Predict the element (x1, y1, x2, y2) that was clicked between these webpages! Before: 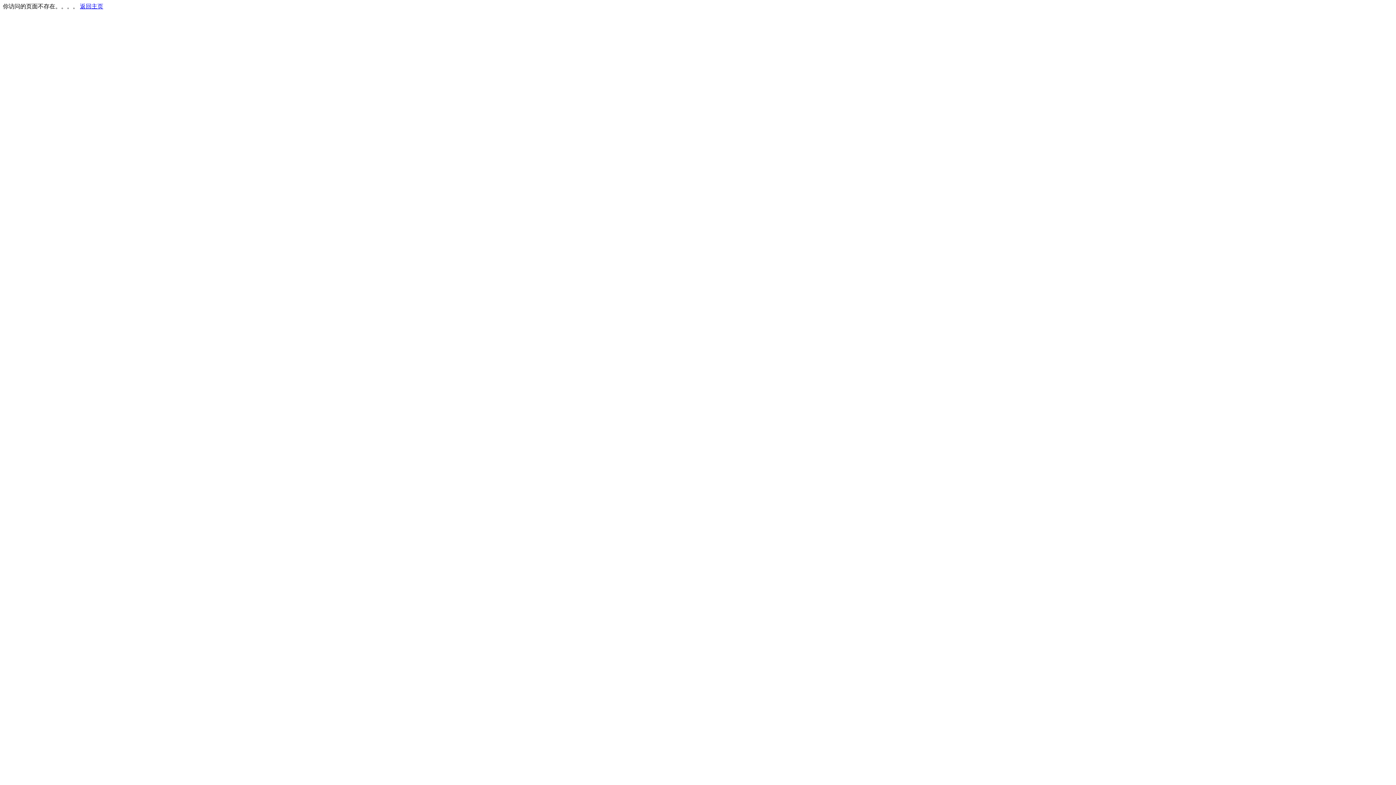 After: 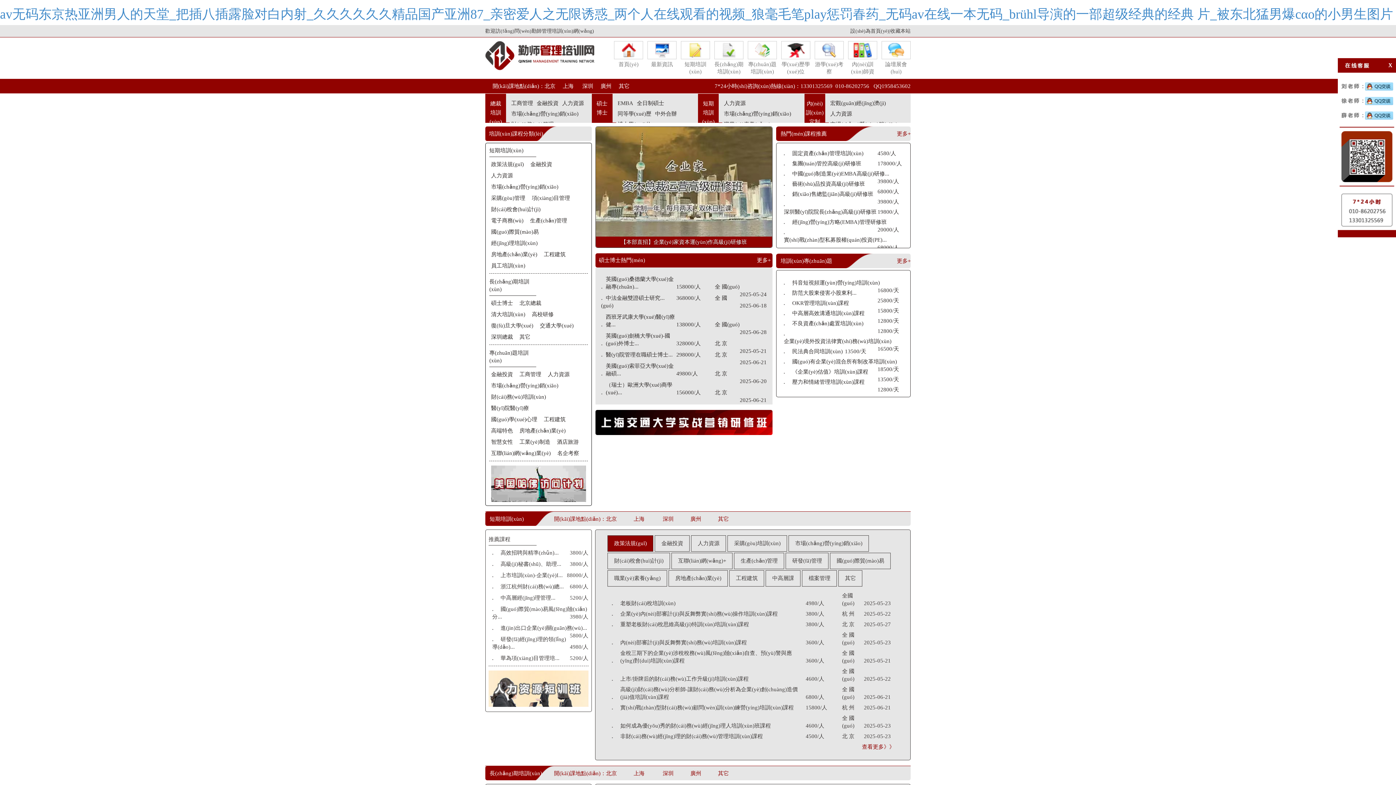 Action: label: 返回主页 bbox: (80, 3, 103, 9)